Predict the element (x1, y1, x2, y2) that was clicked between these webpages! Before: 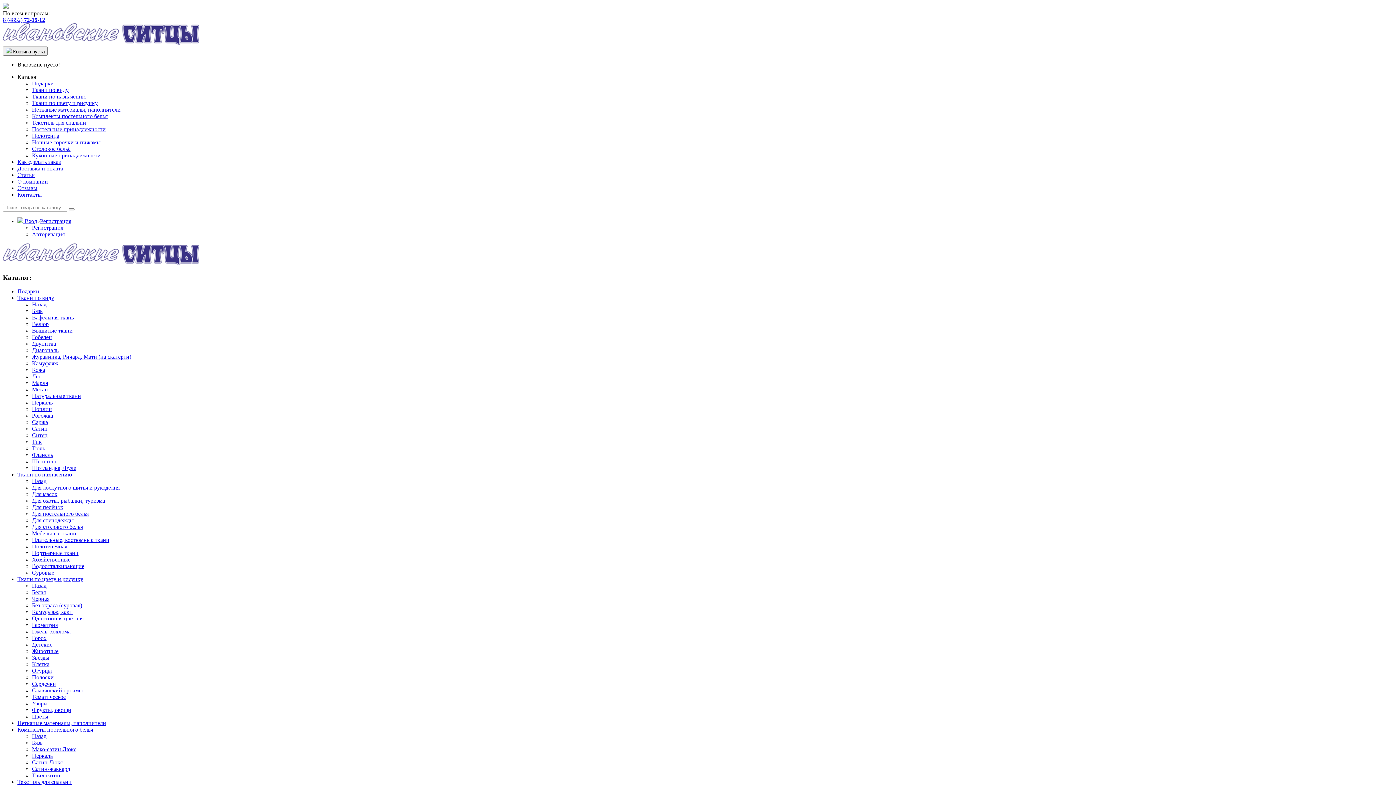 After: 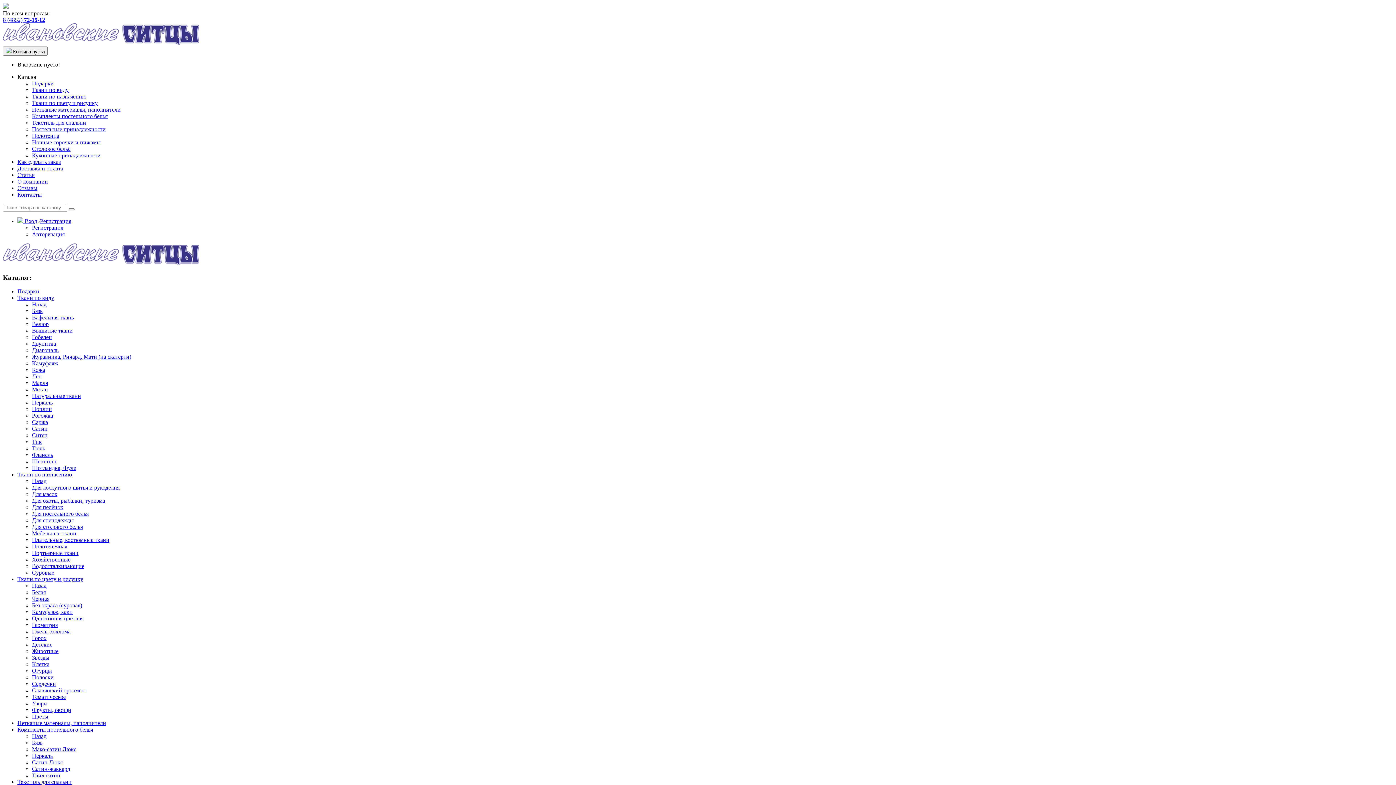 Action: label: Гжель, хохлома bbox: (32, 628, 70, 635)